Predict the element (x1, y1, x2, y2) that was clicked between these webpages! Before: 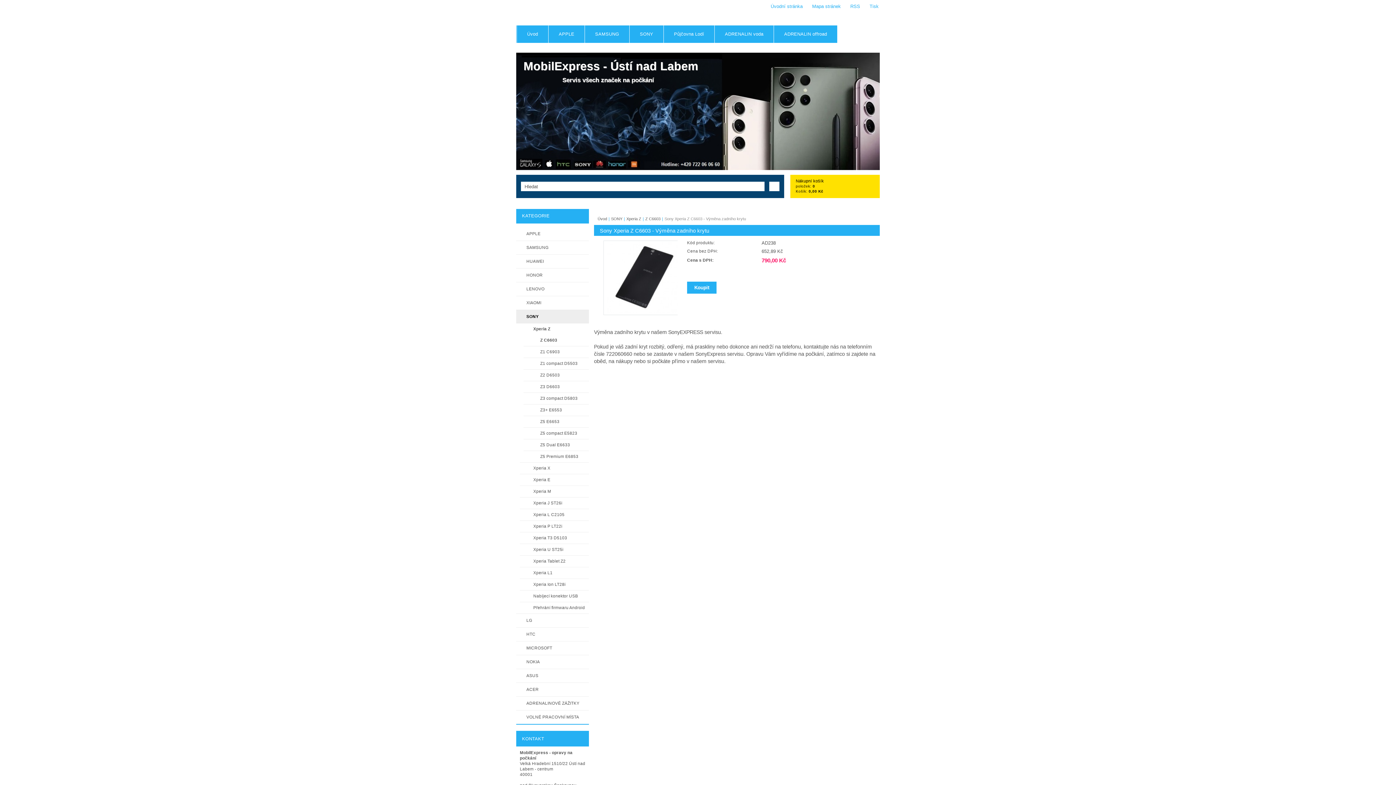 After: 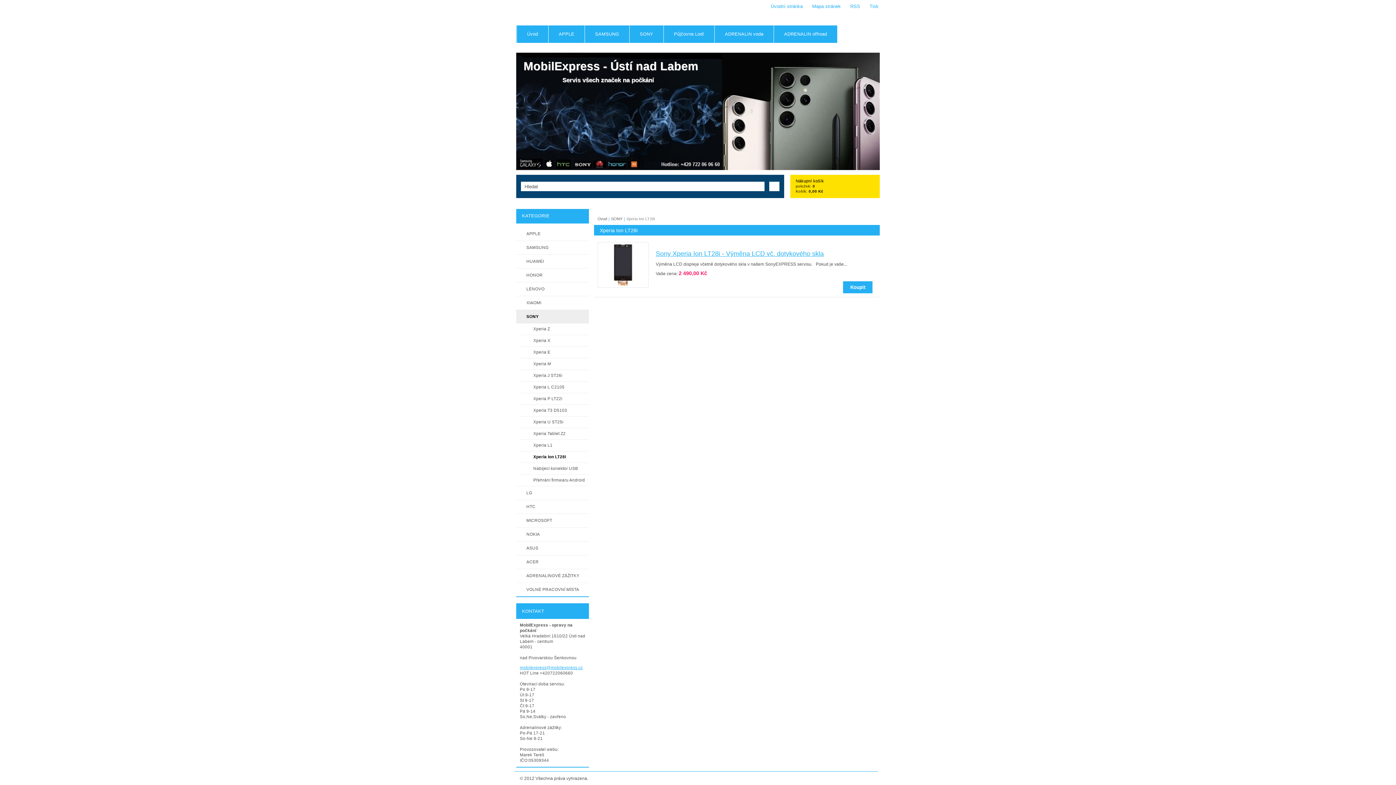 Action: label: Xperia Ion LT28i bbox: (520, 579, 589, 590)